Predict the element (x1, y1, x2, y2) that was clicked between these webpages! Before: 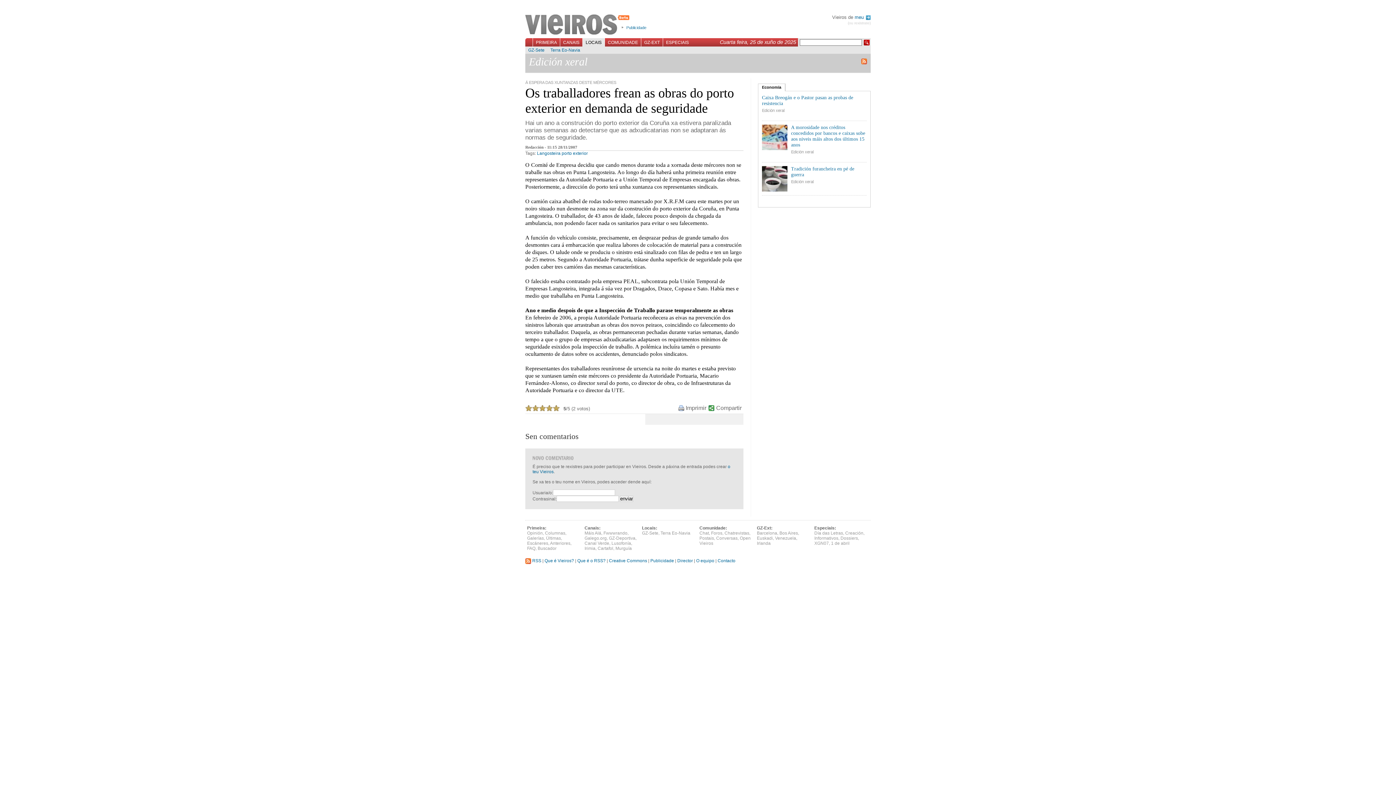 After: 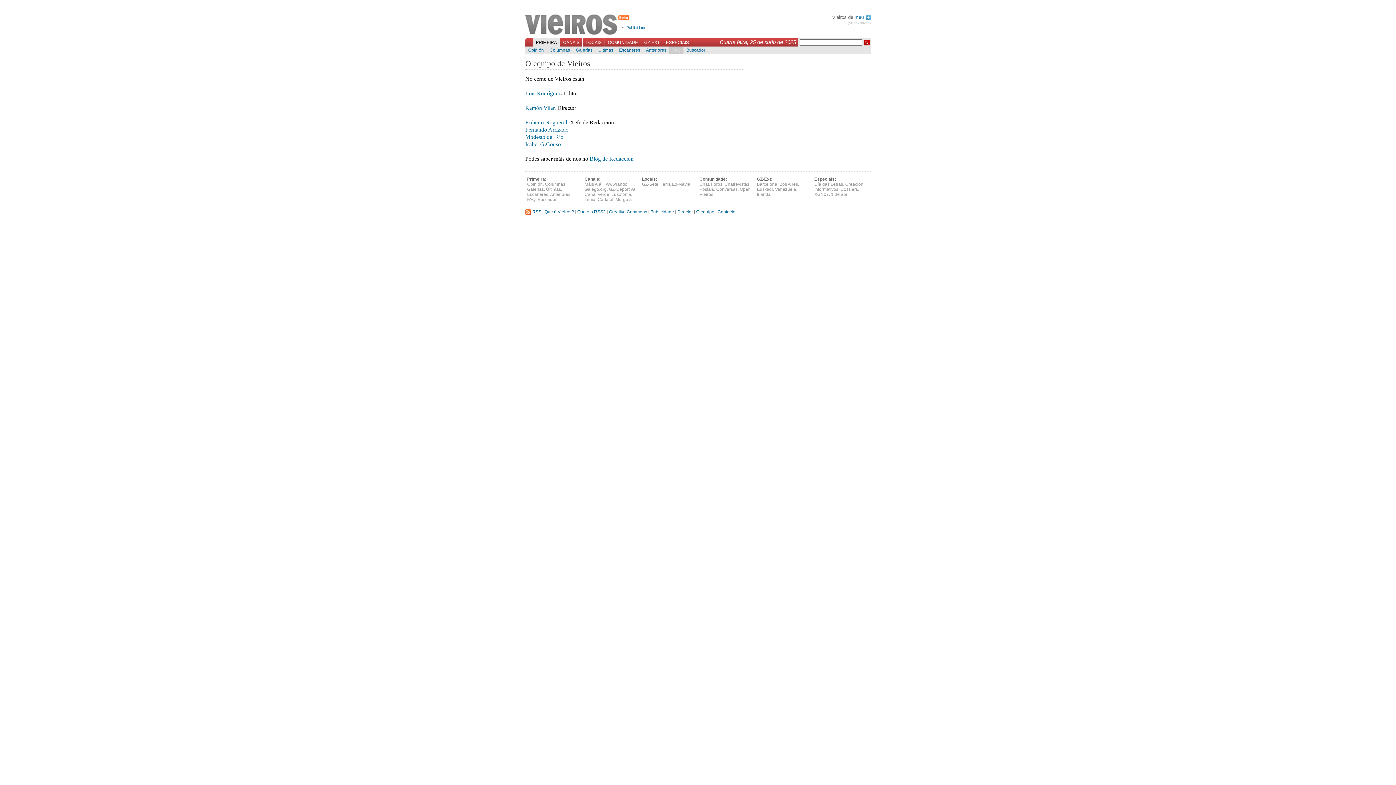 Action: bbox: (696, 558, 714, 563) label: O equipo